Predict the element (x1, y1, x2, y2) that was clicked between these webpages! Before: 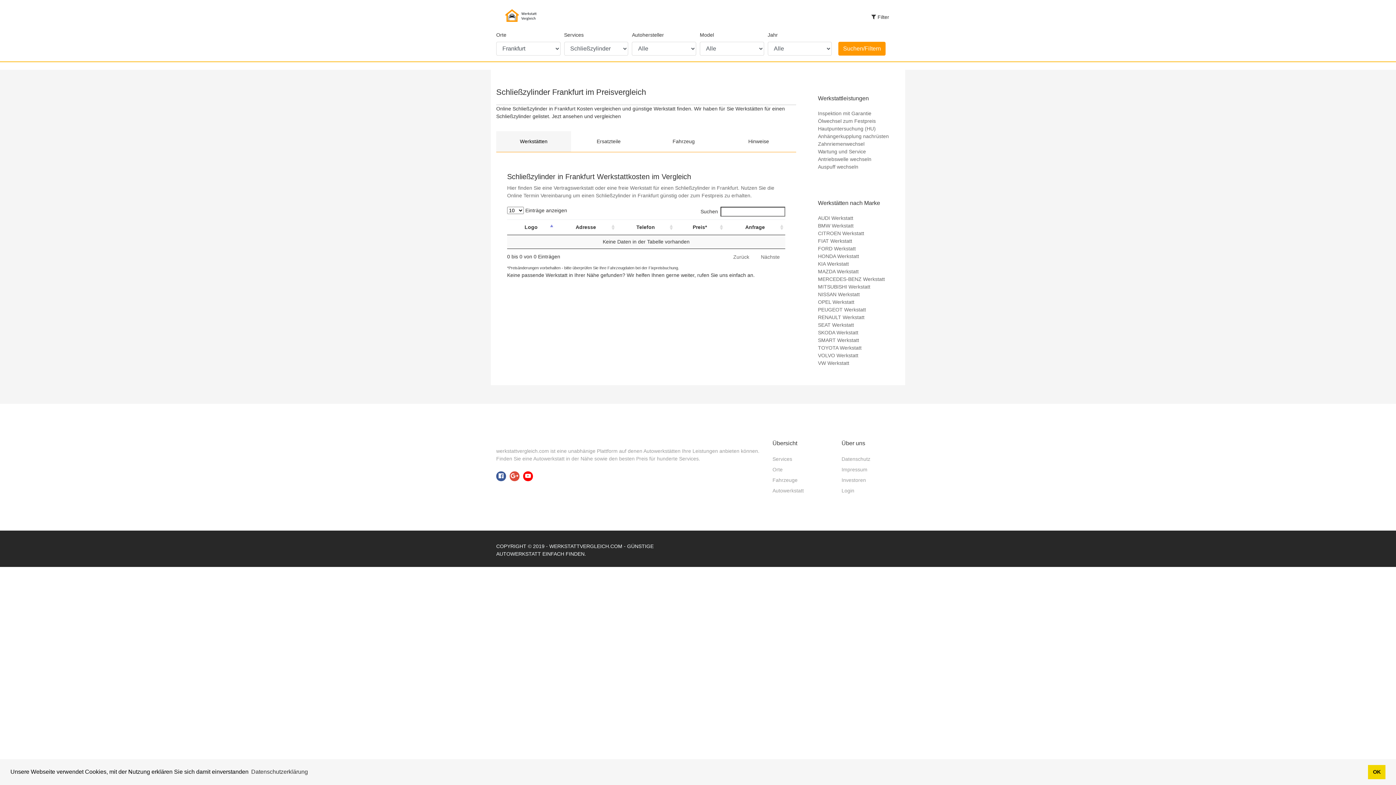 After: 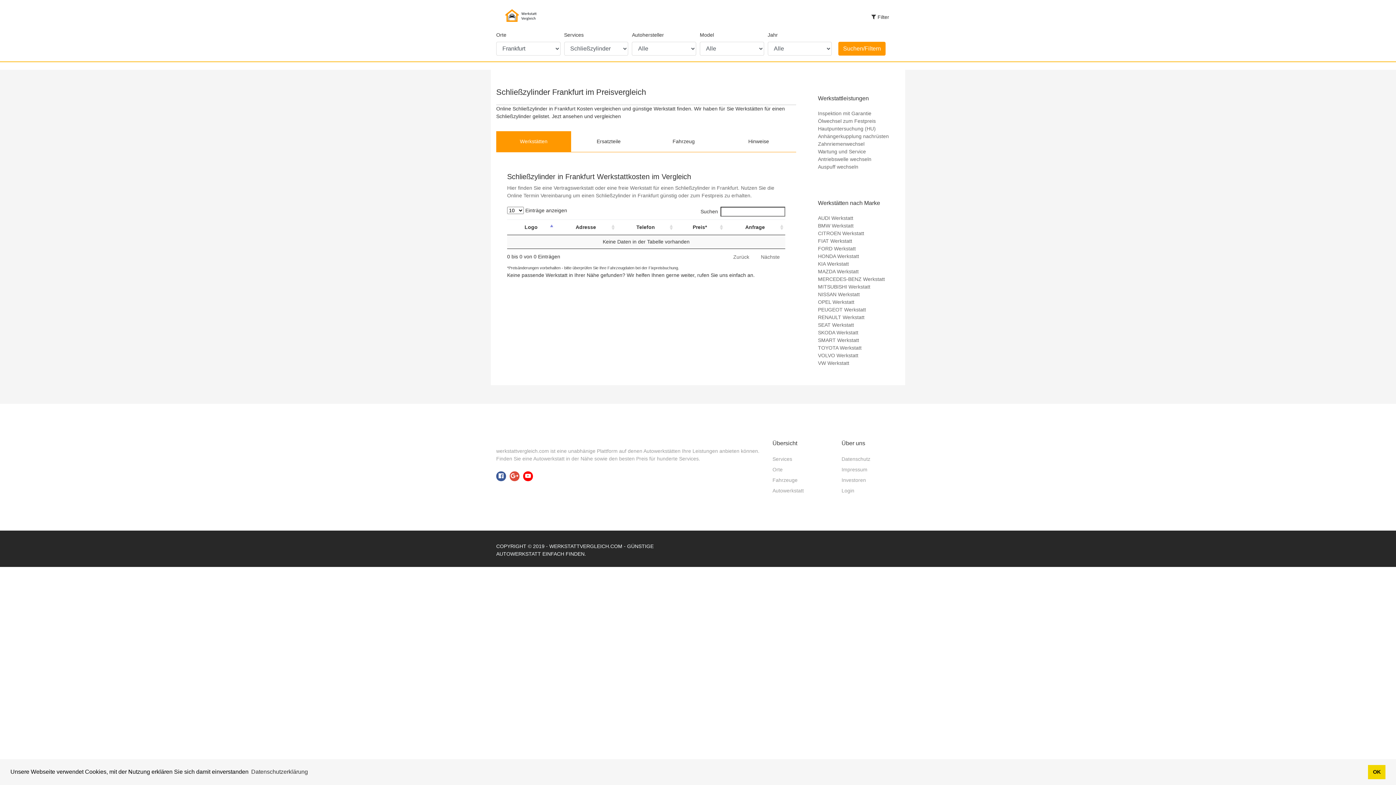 Action: label: Werkstätten bbox: (496, 131, 571, 152)